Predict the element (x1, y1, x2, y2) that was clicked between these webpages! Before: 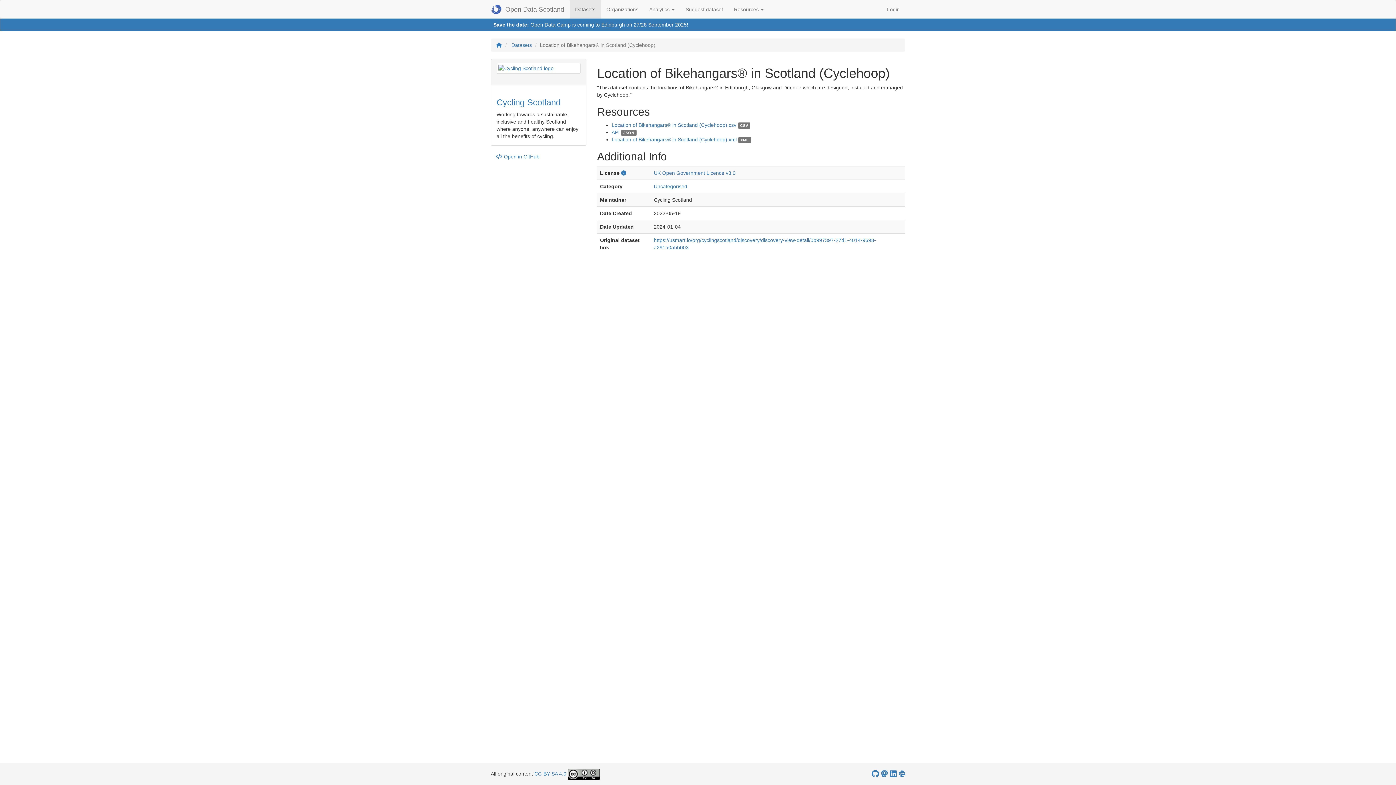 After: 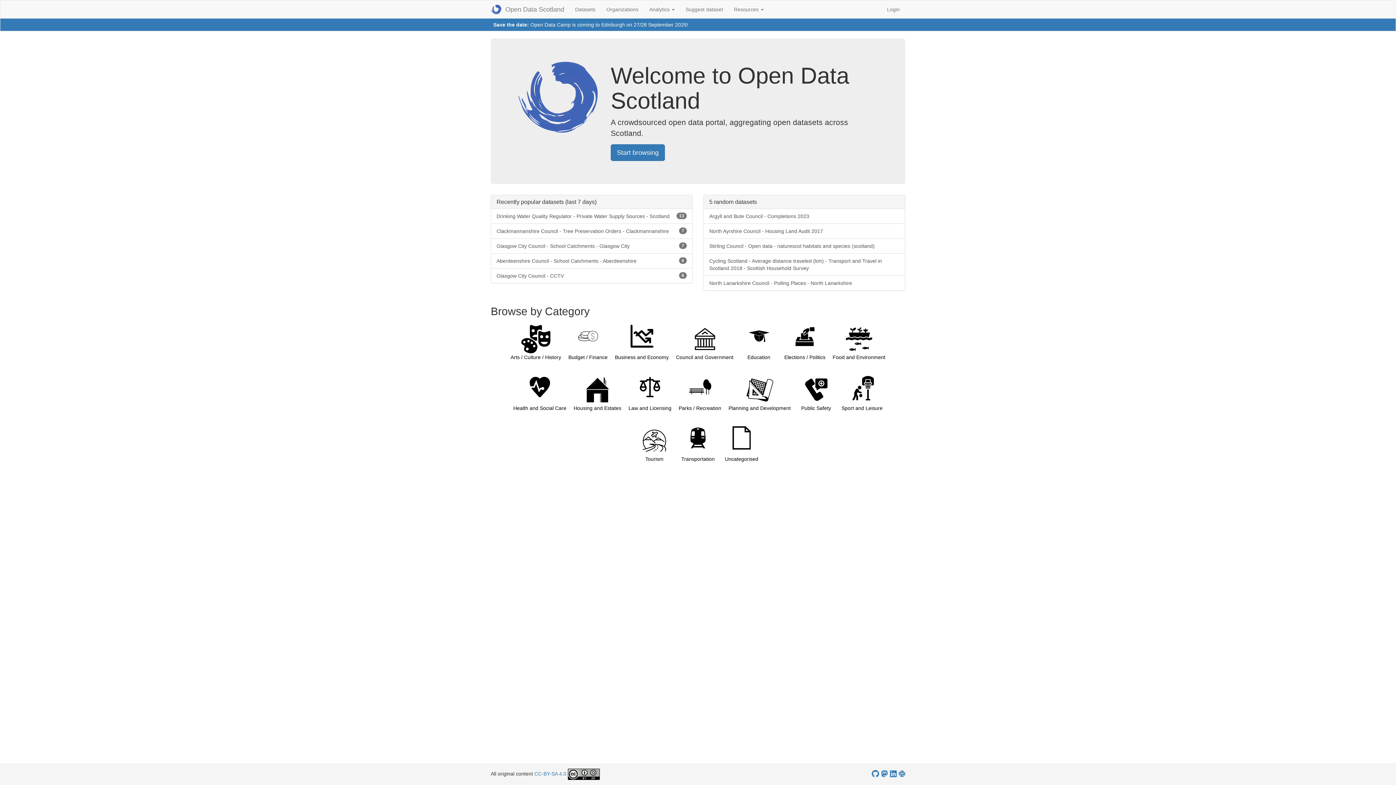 Action: label: Open Data Scotland bbox: (485, 0, 569, 18)